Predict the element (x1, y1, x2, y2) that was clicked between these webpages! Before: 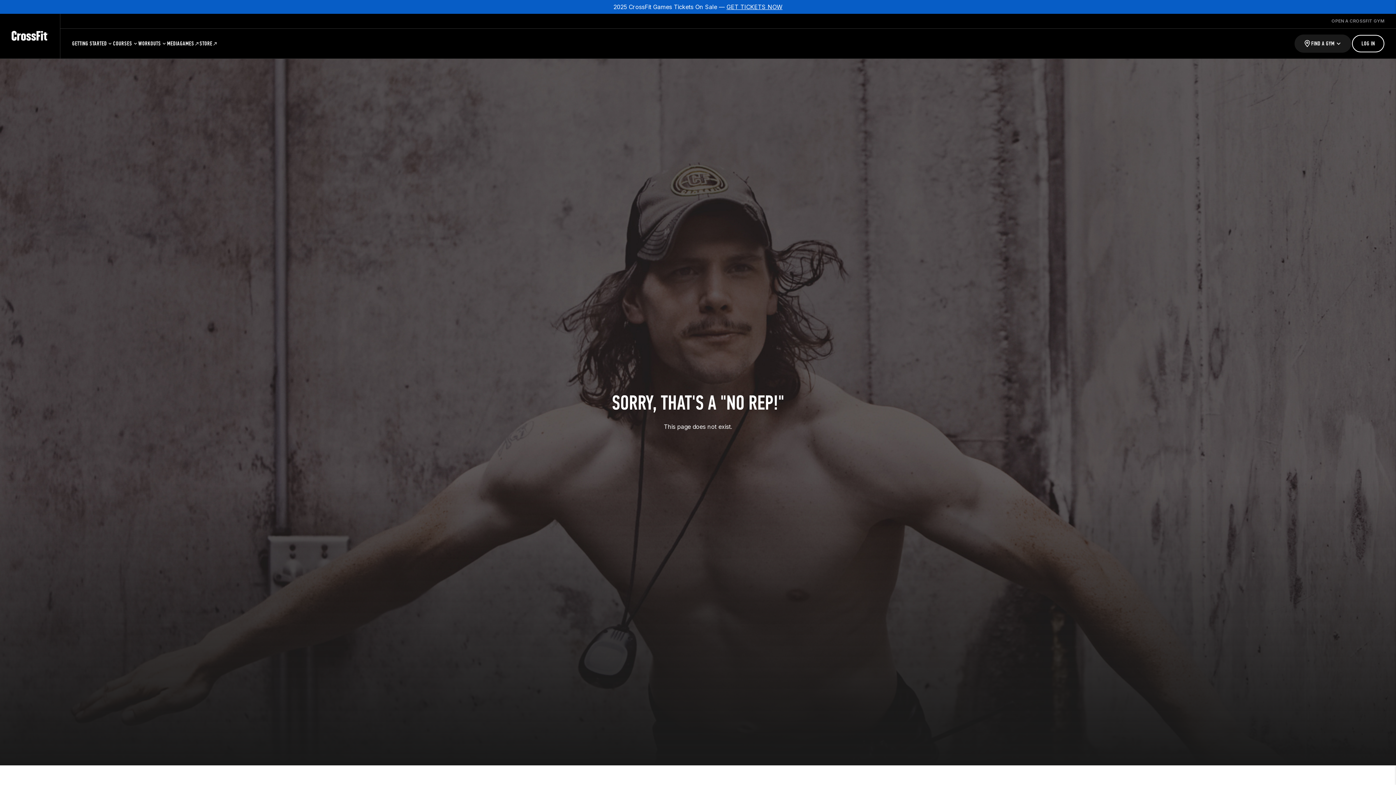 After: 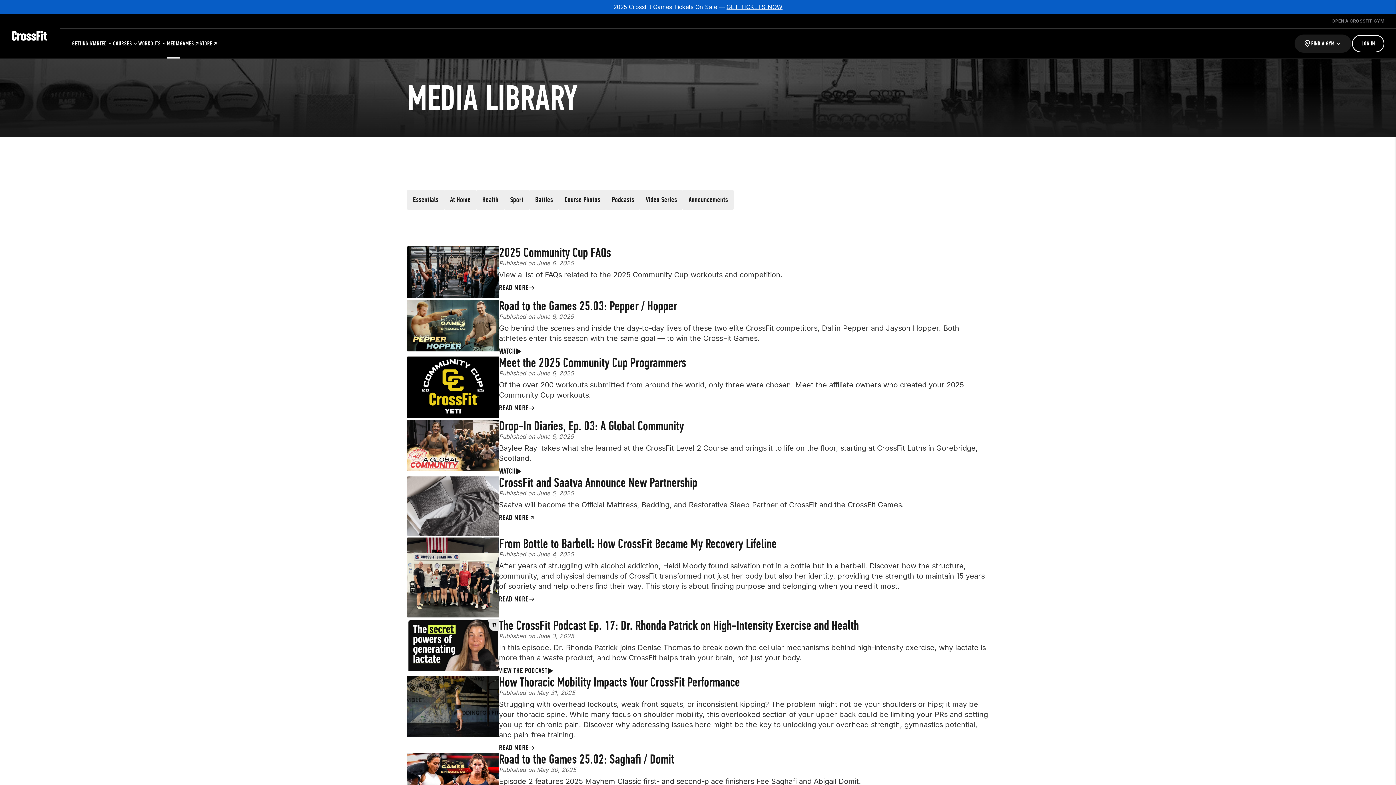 Action: bbox: (167, 28, 179, 58) label: MEDIA